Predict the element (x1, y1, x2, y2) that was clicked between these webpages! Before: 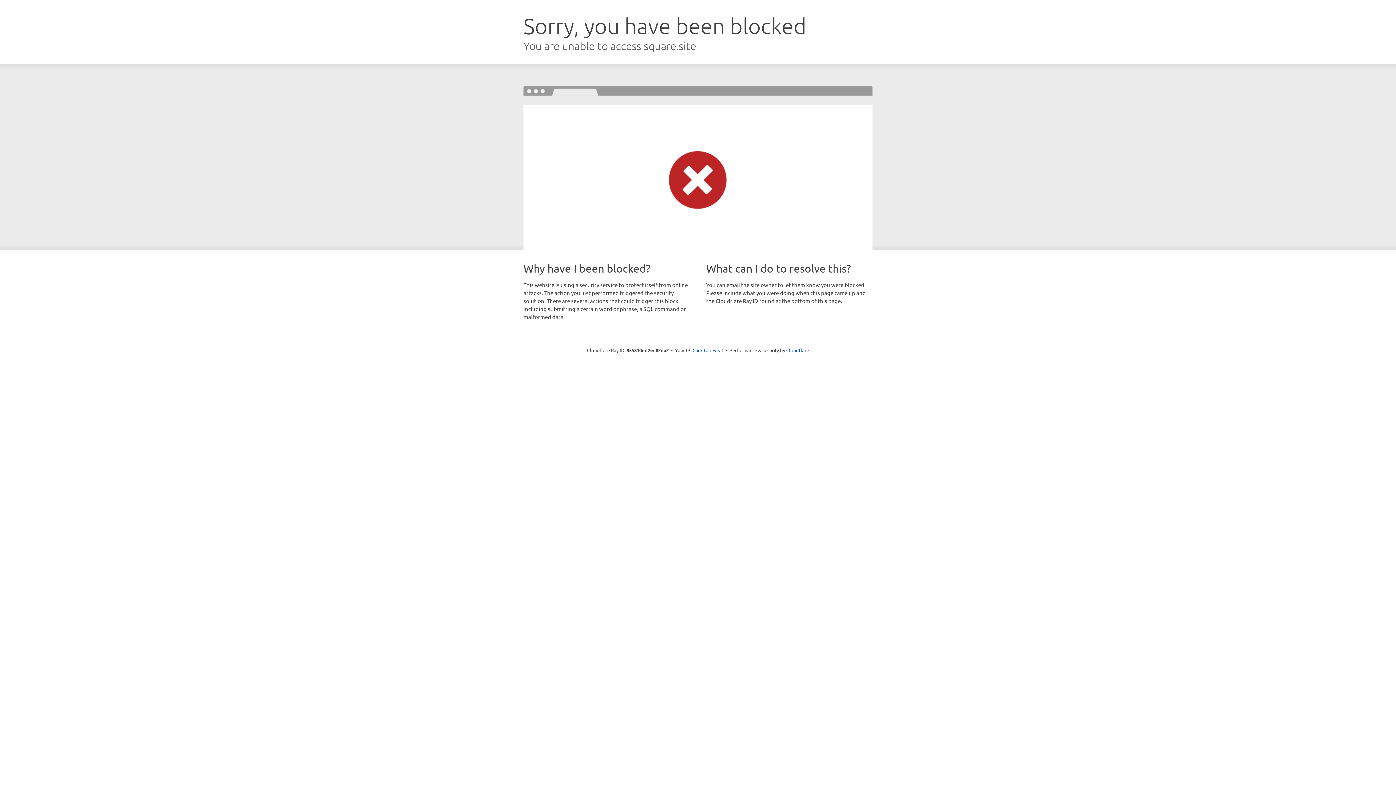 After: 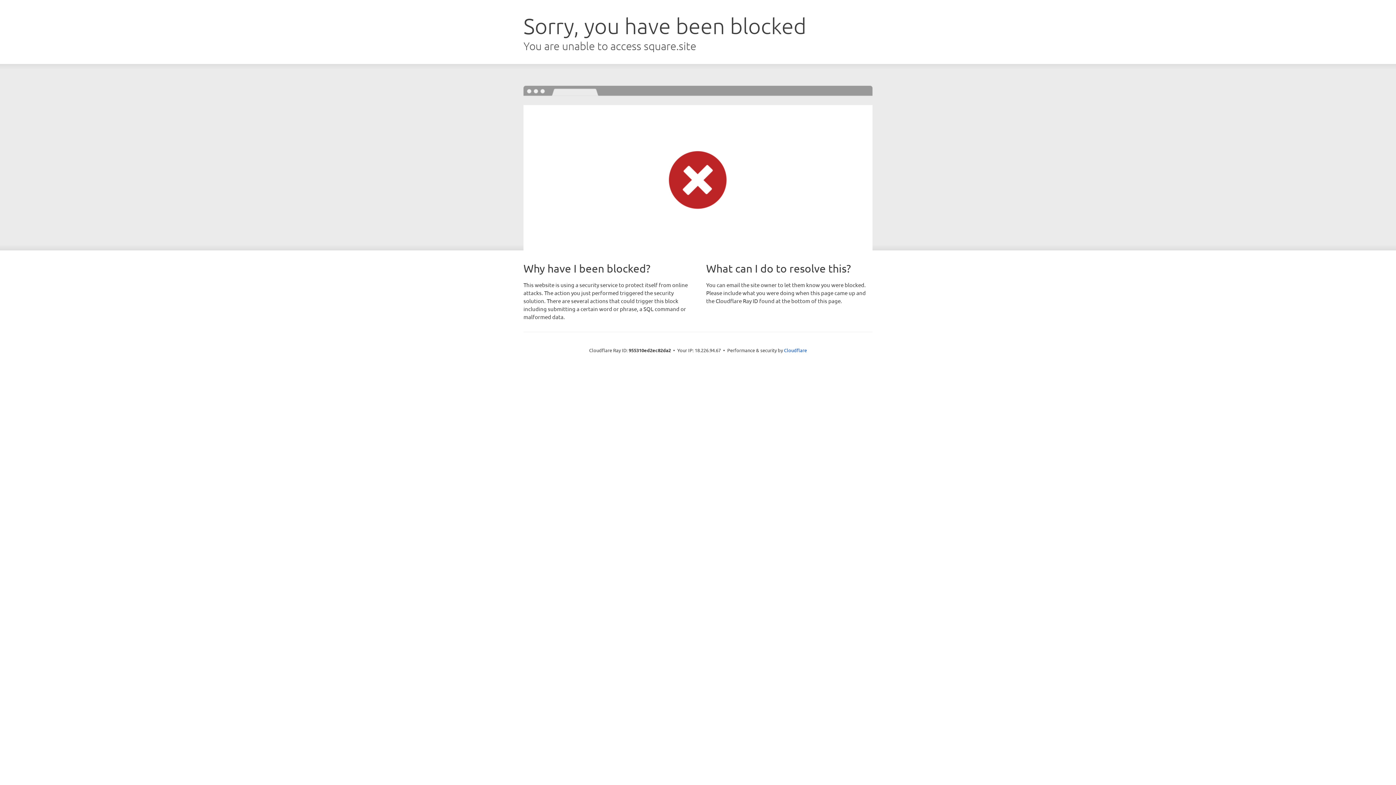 Action: label: Click to reveal bbox: (692, 346, 723, 353)